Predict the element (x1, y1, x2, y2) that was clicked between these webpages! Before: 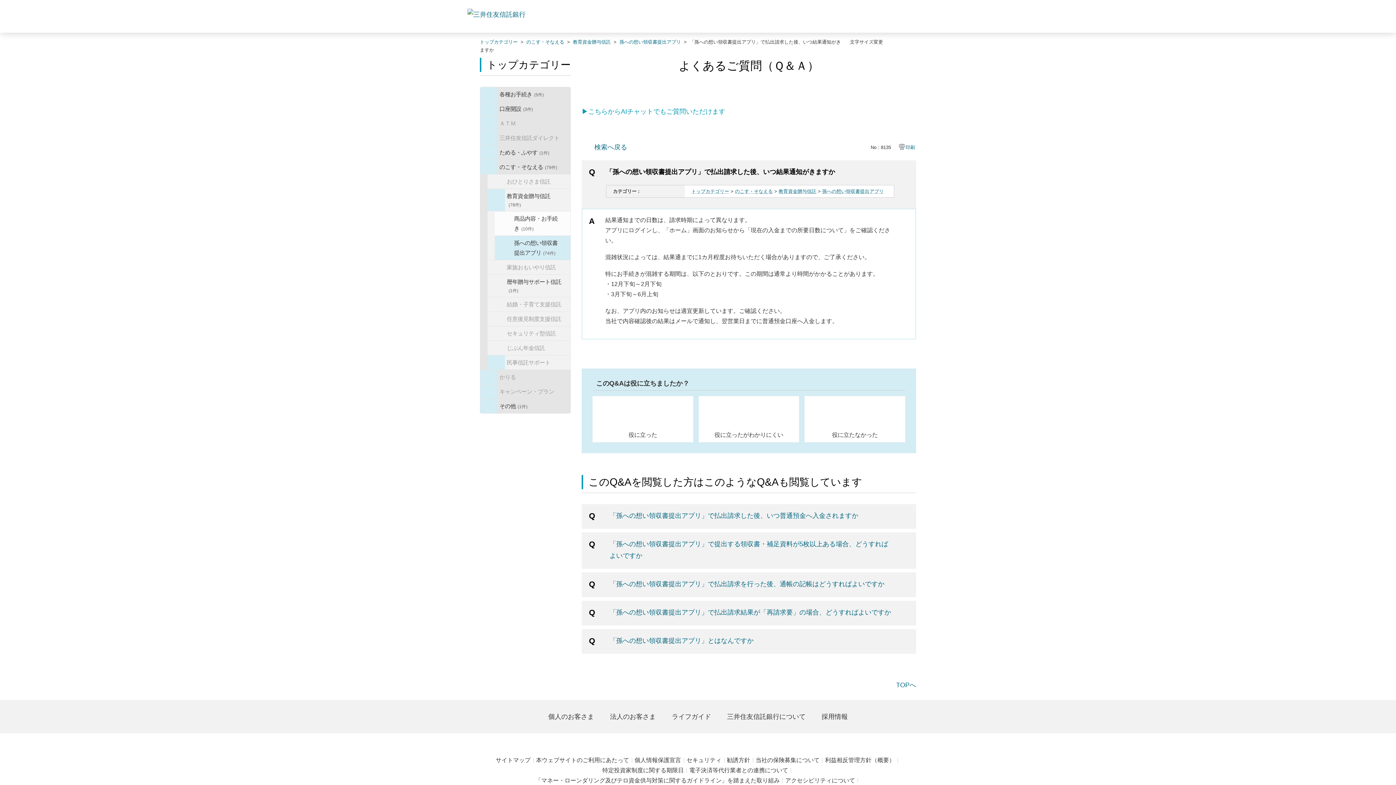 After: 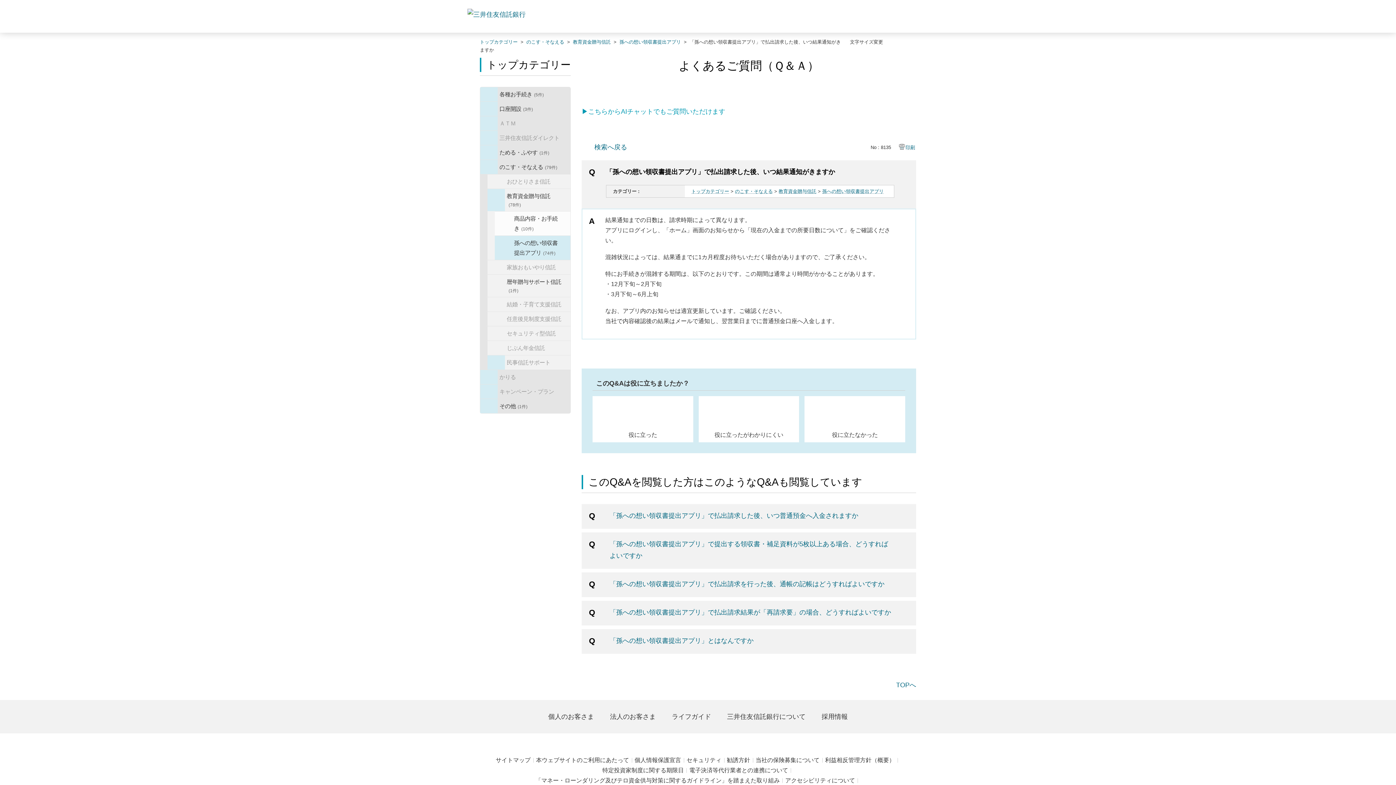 Action: bbox: (898, 144, 916, 150) label: 印刷